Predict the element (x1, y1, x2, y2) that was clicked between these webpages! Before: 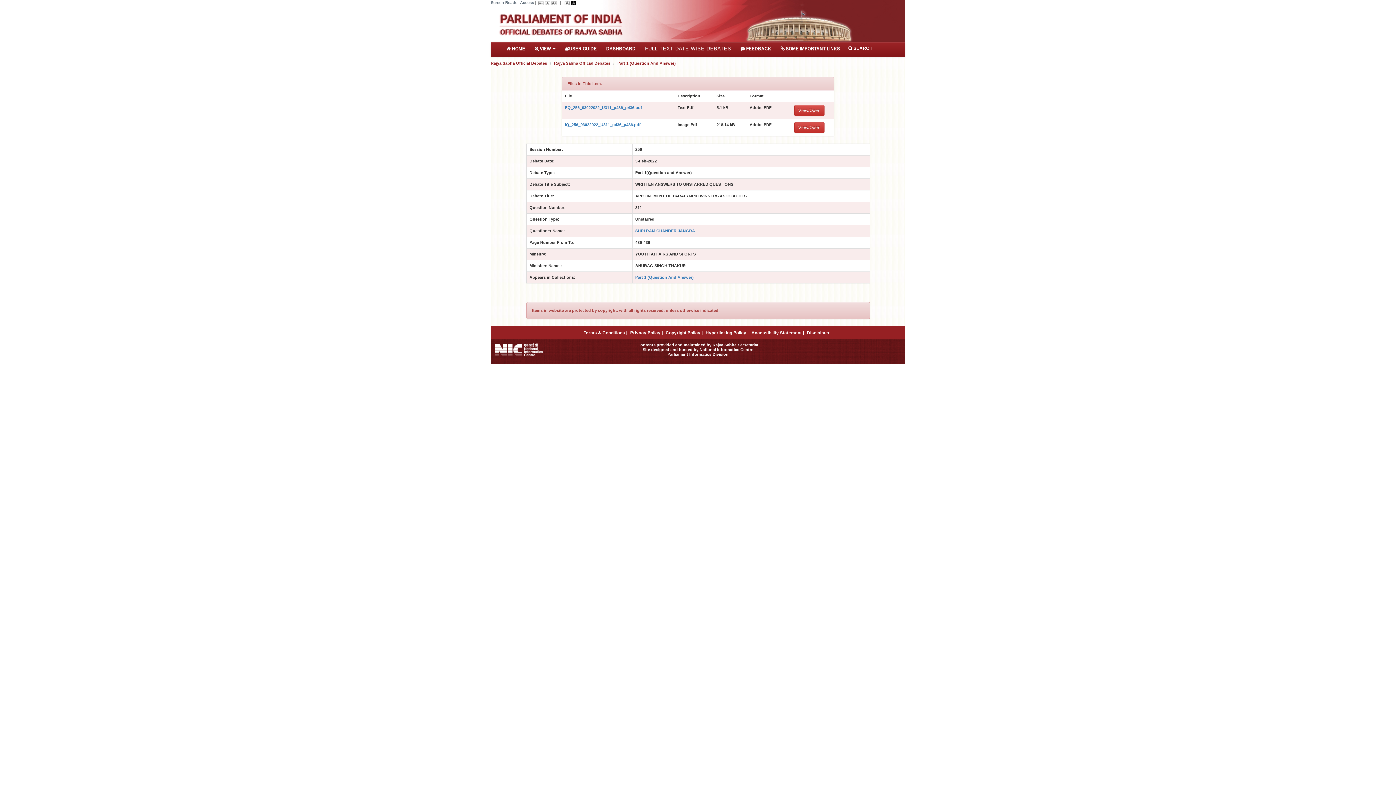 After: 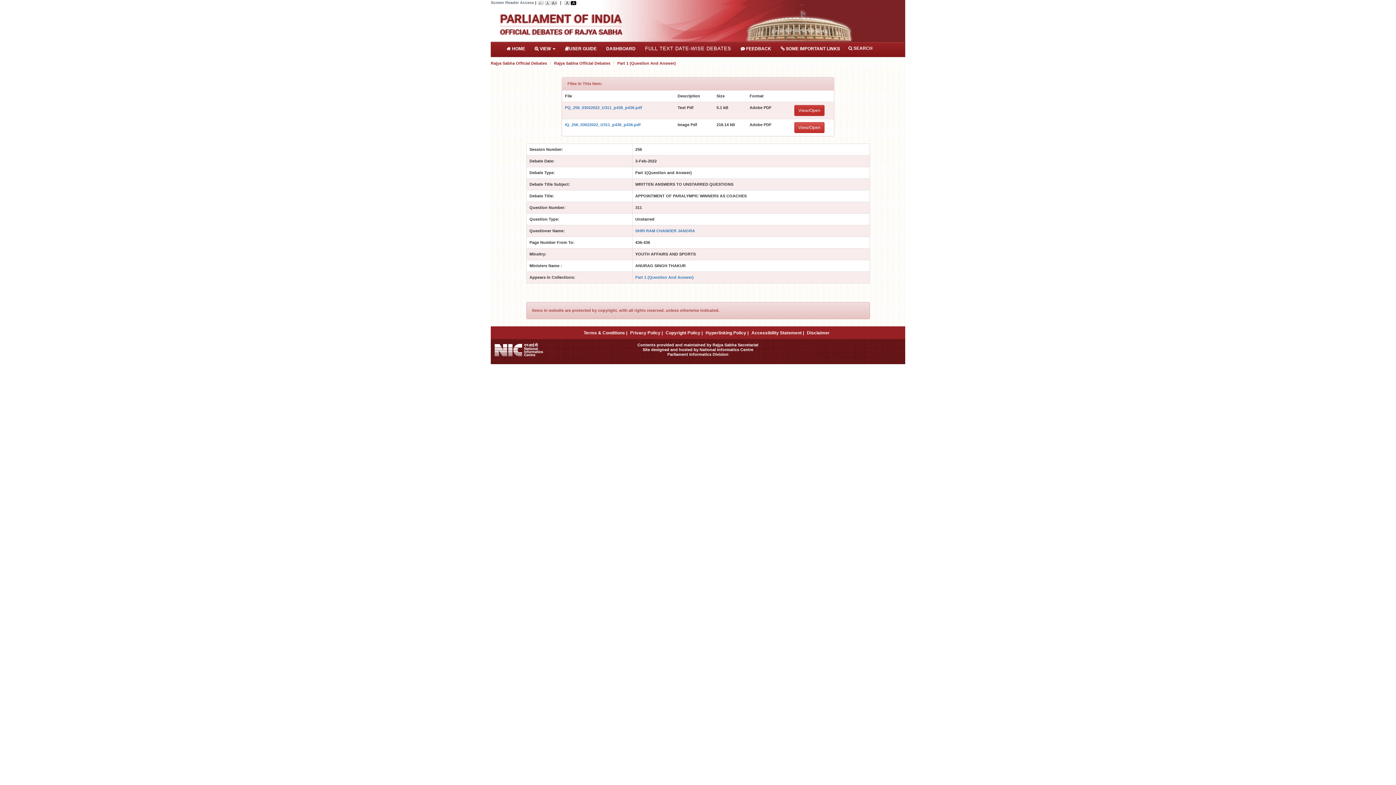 Action: bbox: (794, 105, 824, 116) label: View/Open